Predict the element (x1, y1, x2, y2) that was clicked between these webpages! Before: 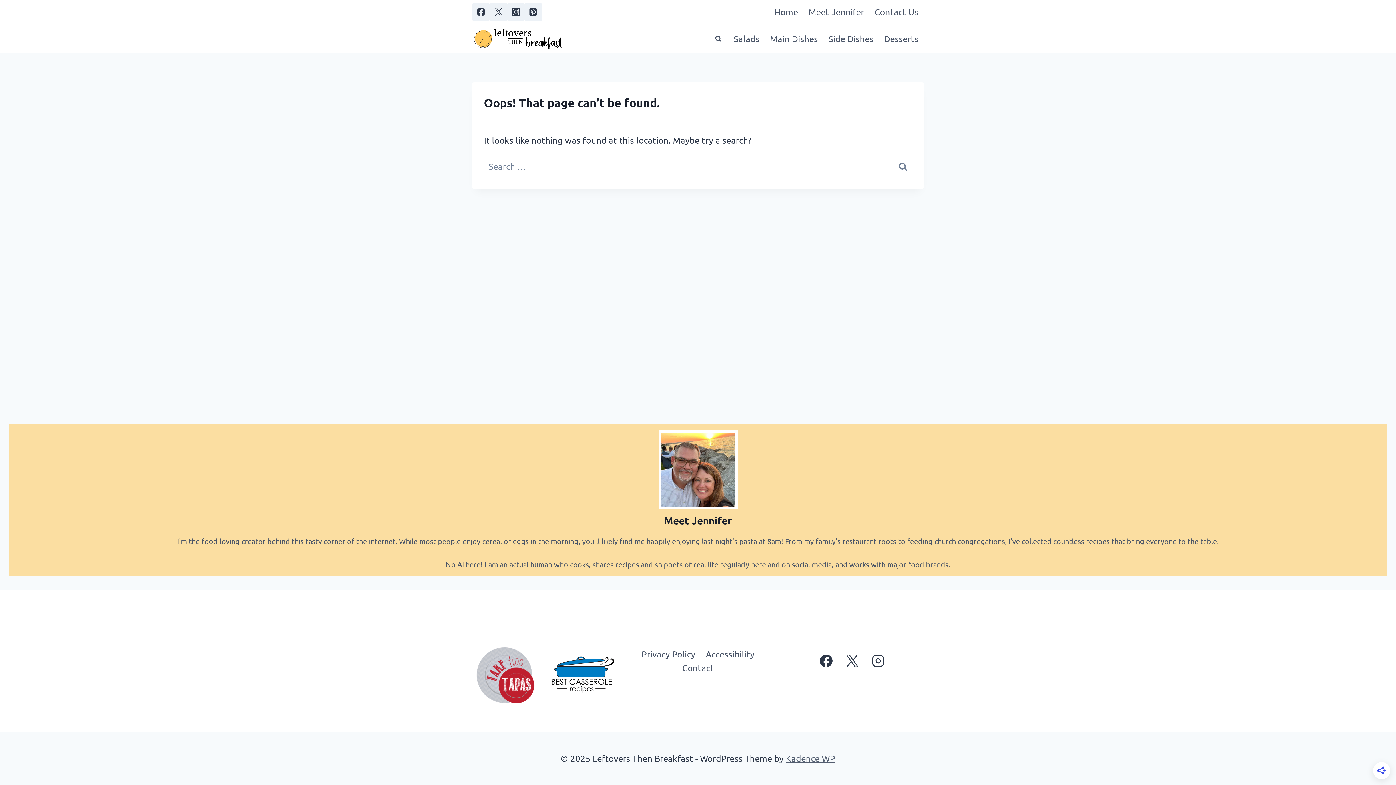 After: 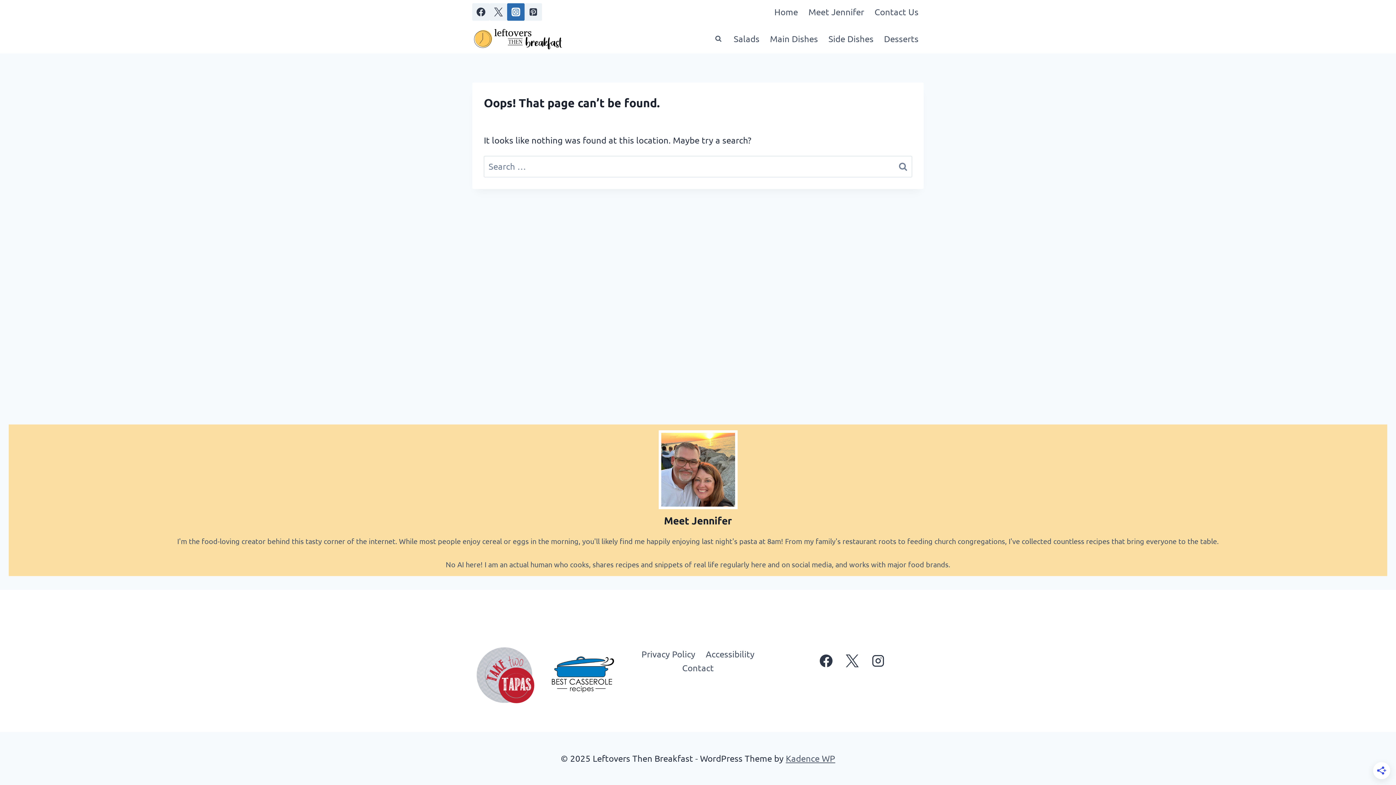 Action: label: Instagram bbox: (507, 3, 524, 20)